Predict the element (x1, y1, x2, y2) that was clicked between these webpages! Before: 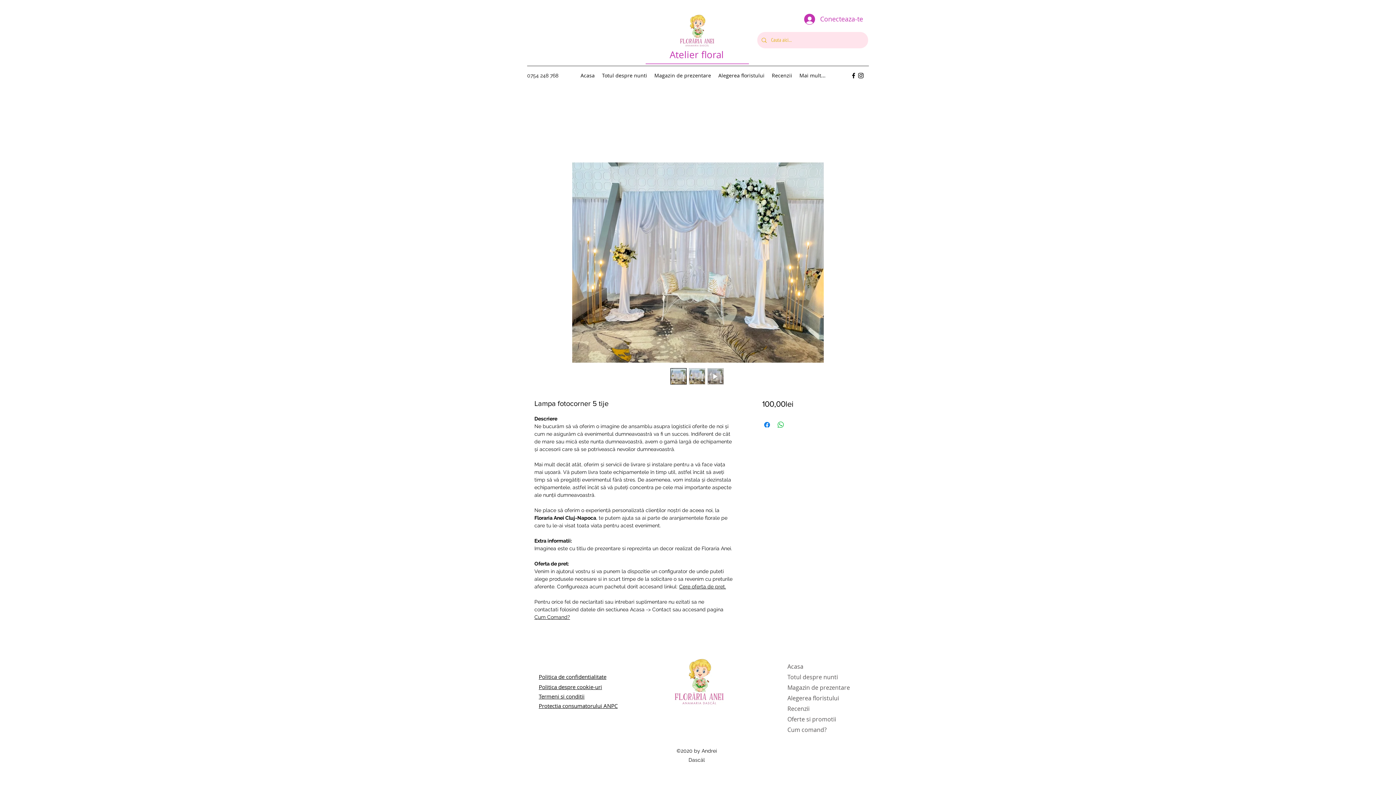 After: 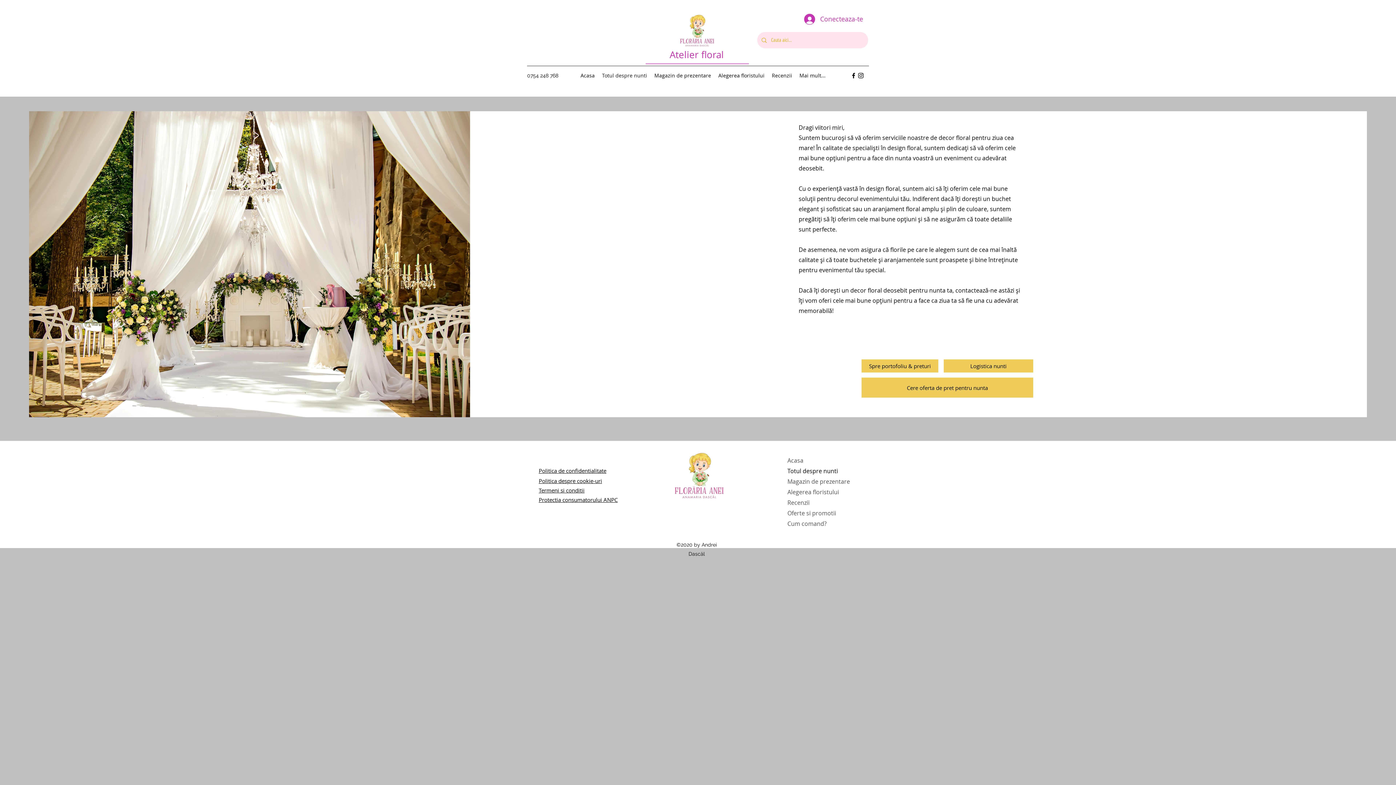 Action: label: Totul despre nunti bbox: (598, 70, 650, 81)